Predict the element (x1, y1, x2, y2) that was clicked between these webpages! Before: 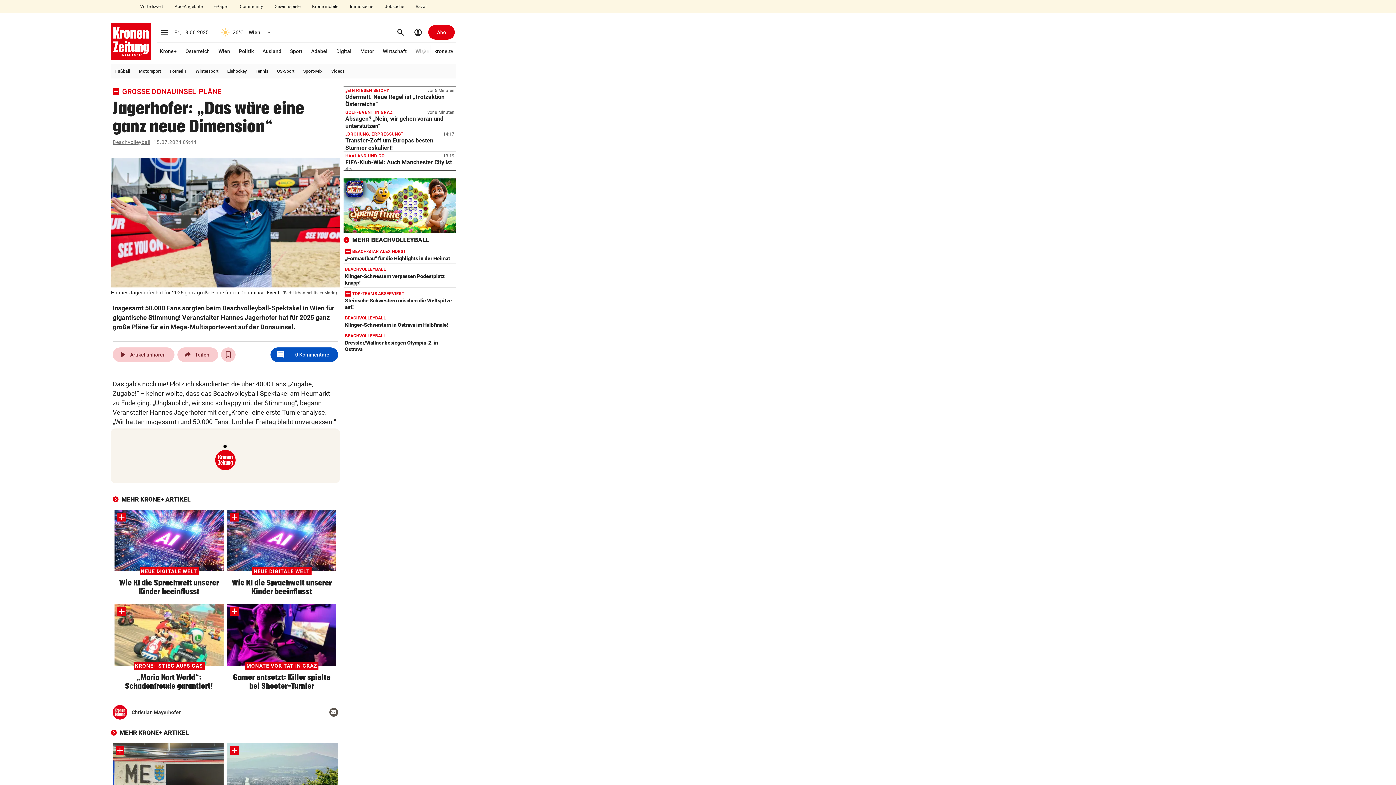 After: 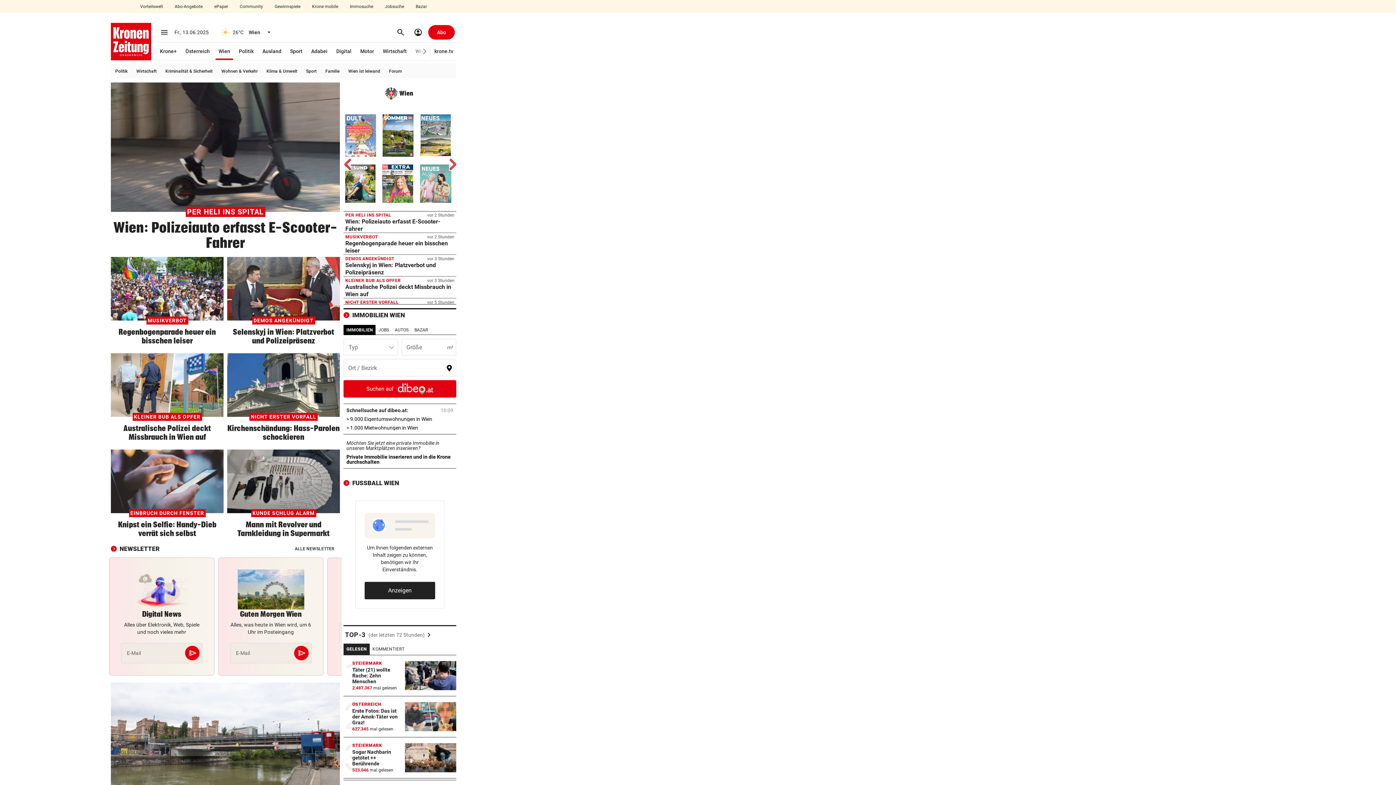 Action: label: Wien bbox: (215, 42, 233, 60)